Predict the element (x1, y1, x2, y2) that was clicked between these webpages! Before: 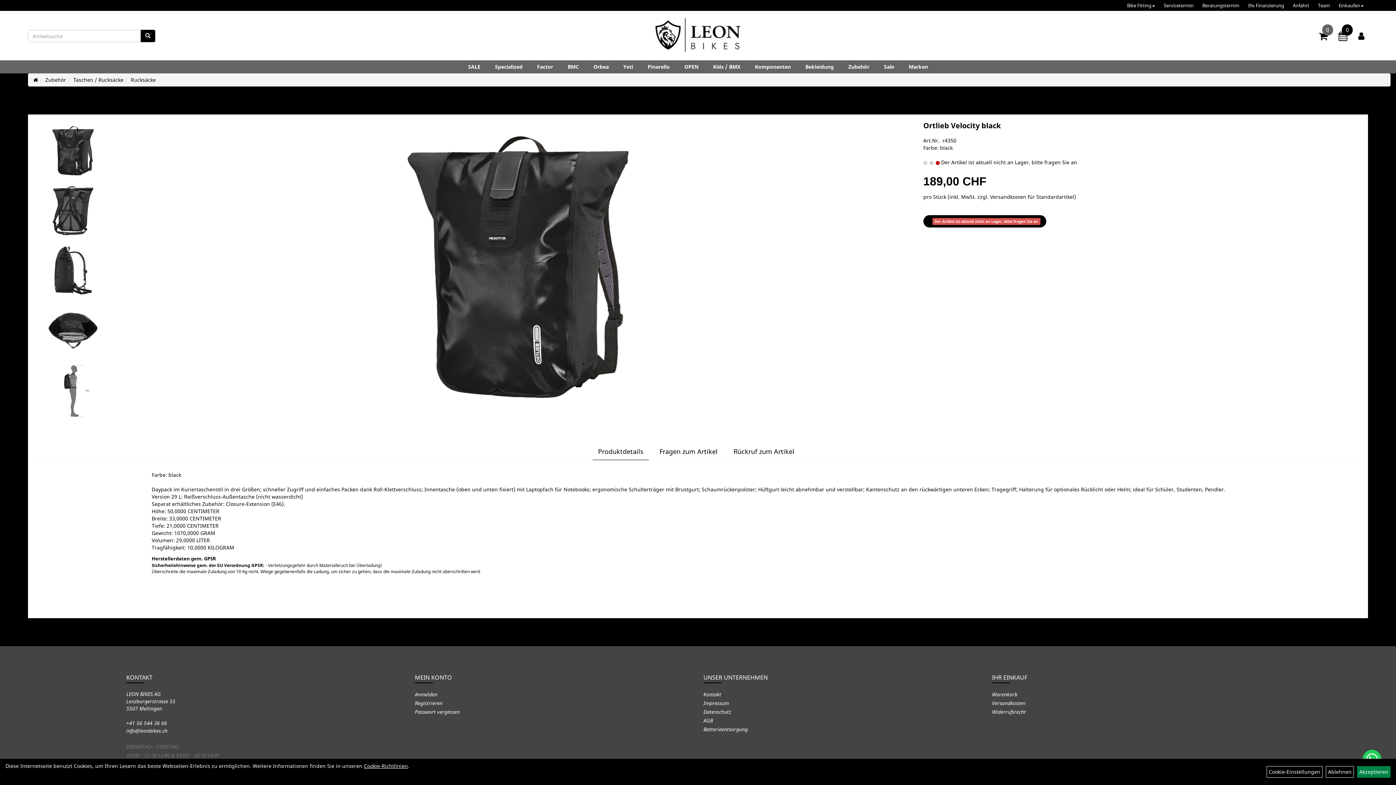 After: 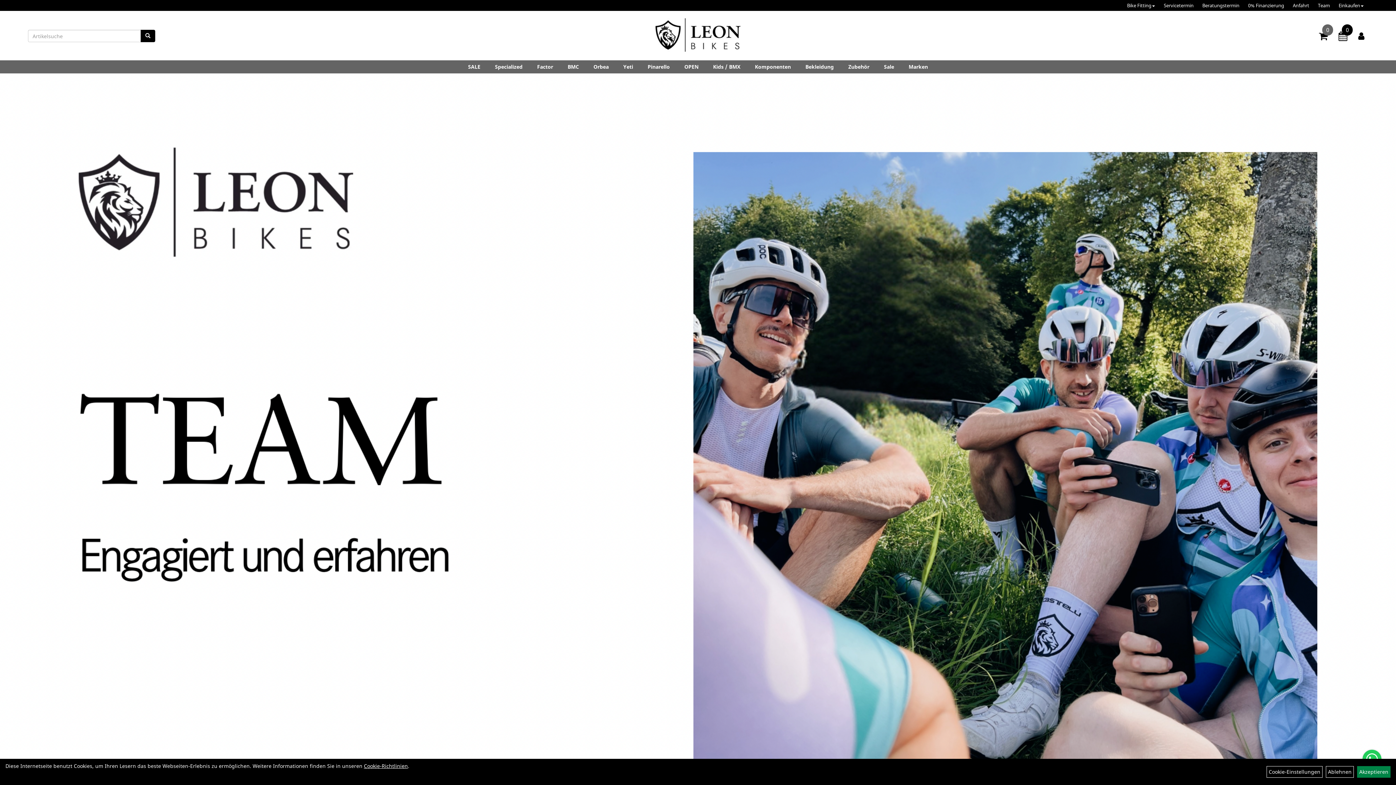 Action: label: Team bbox: (1315, 0, 1332, 10)